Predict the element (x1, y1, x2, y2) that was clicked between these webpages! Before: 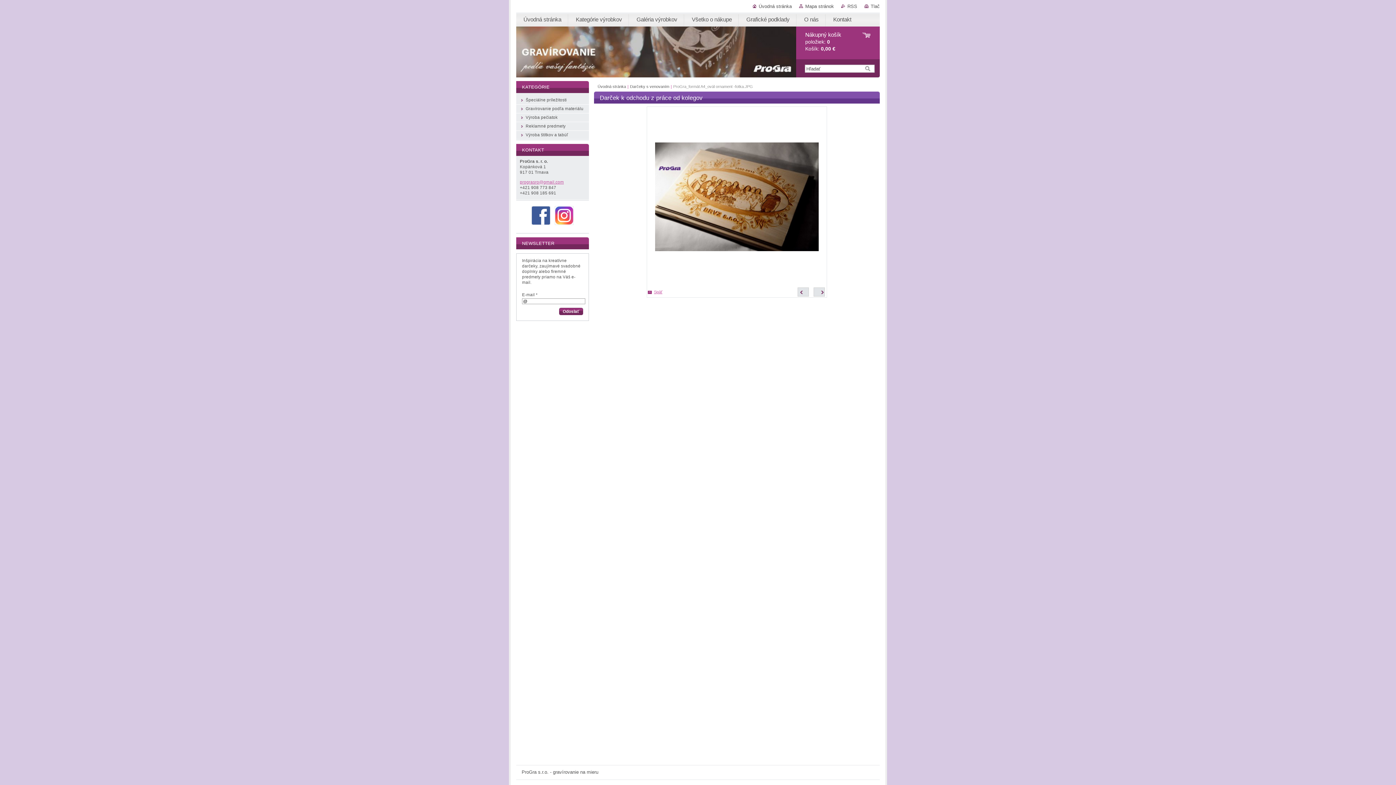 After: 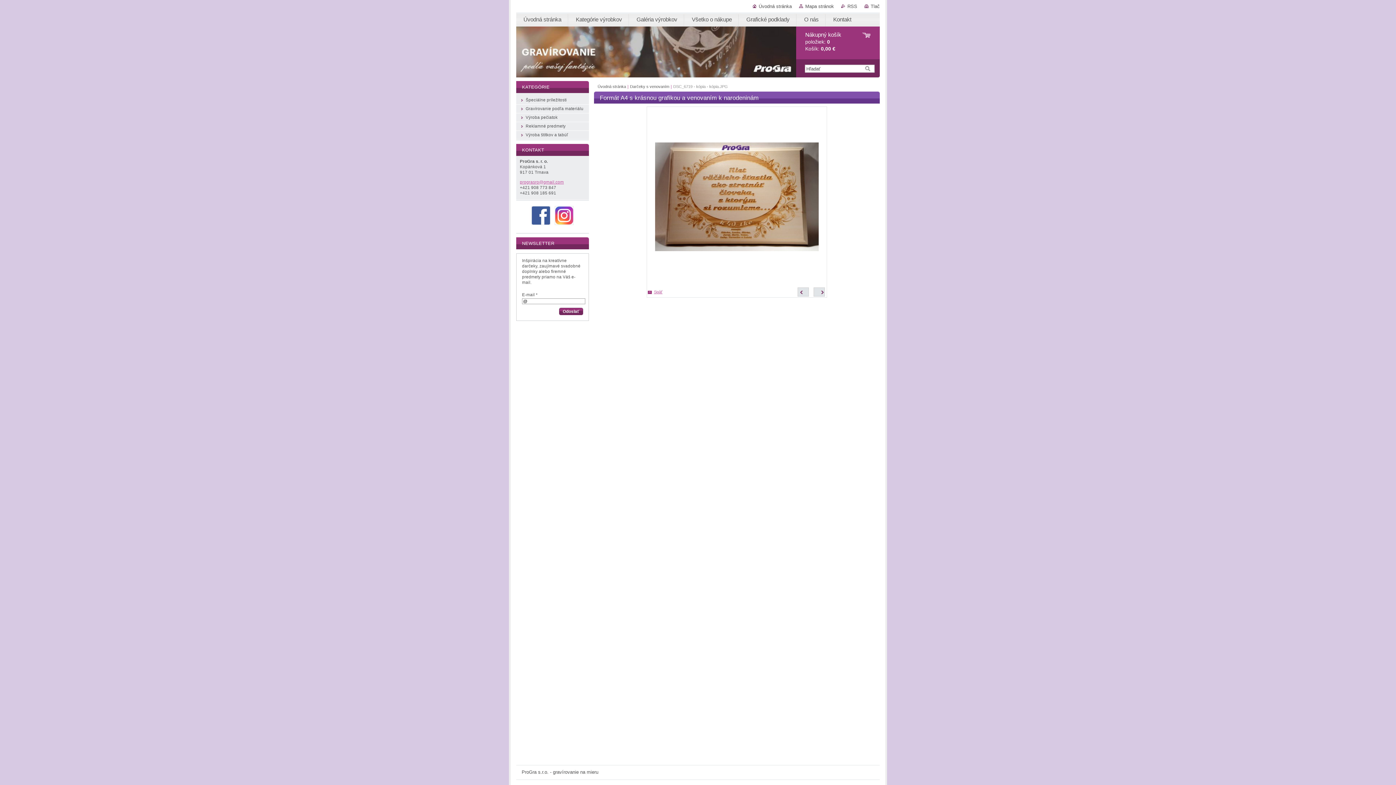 Action: bbox: (797, 287, 809, 296) label: <
 